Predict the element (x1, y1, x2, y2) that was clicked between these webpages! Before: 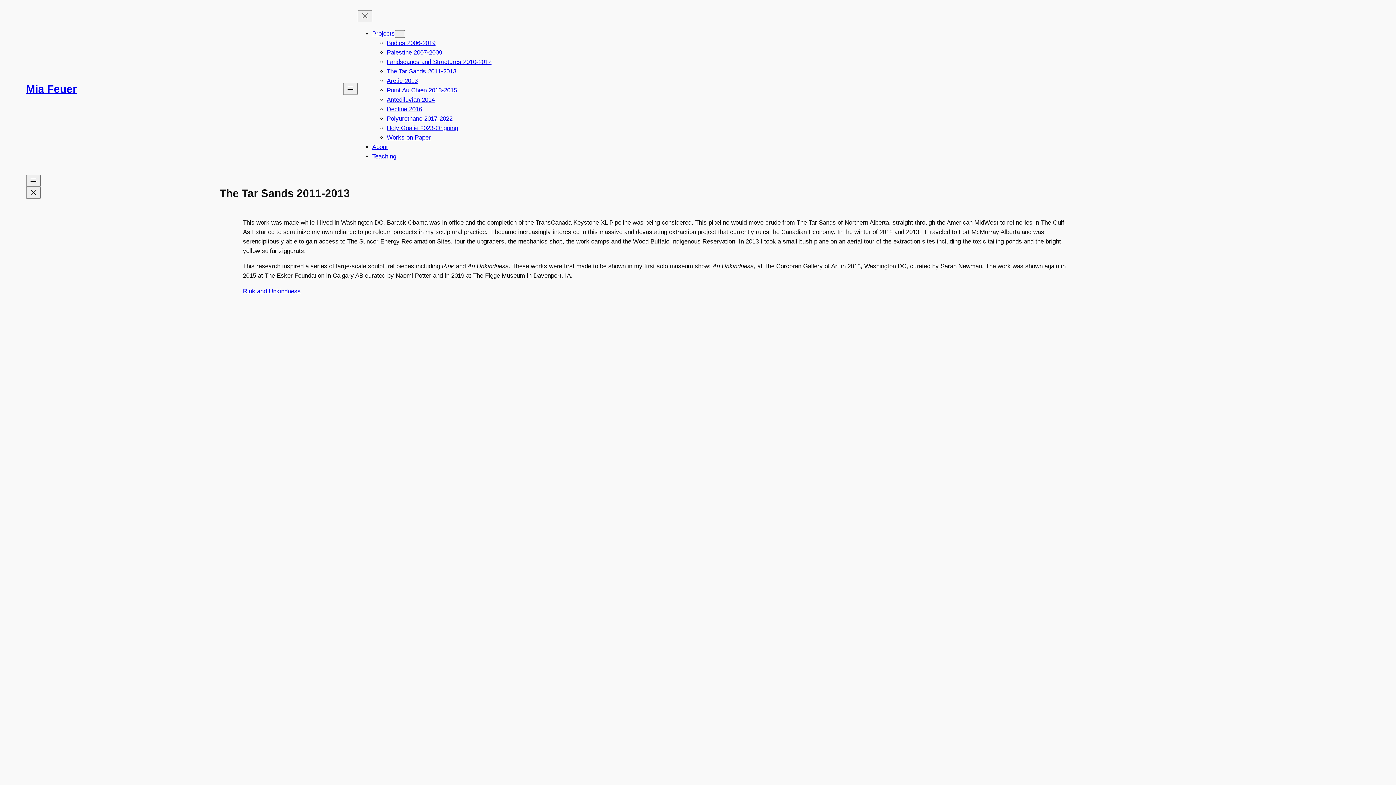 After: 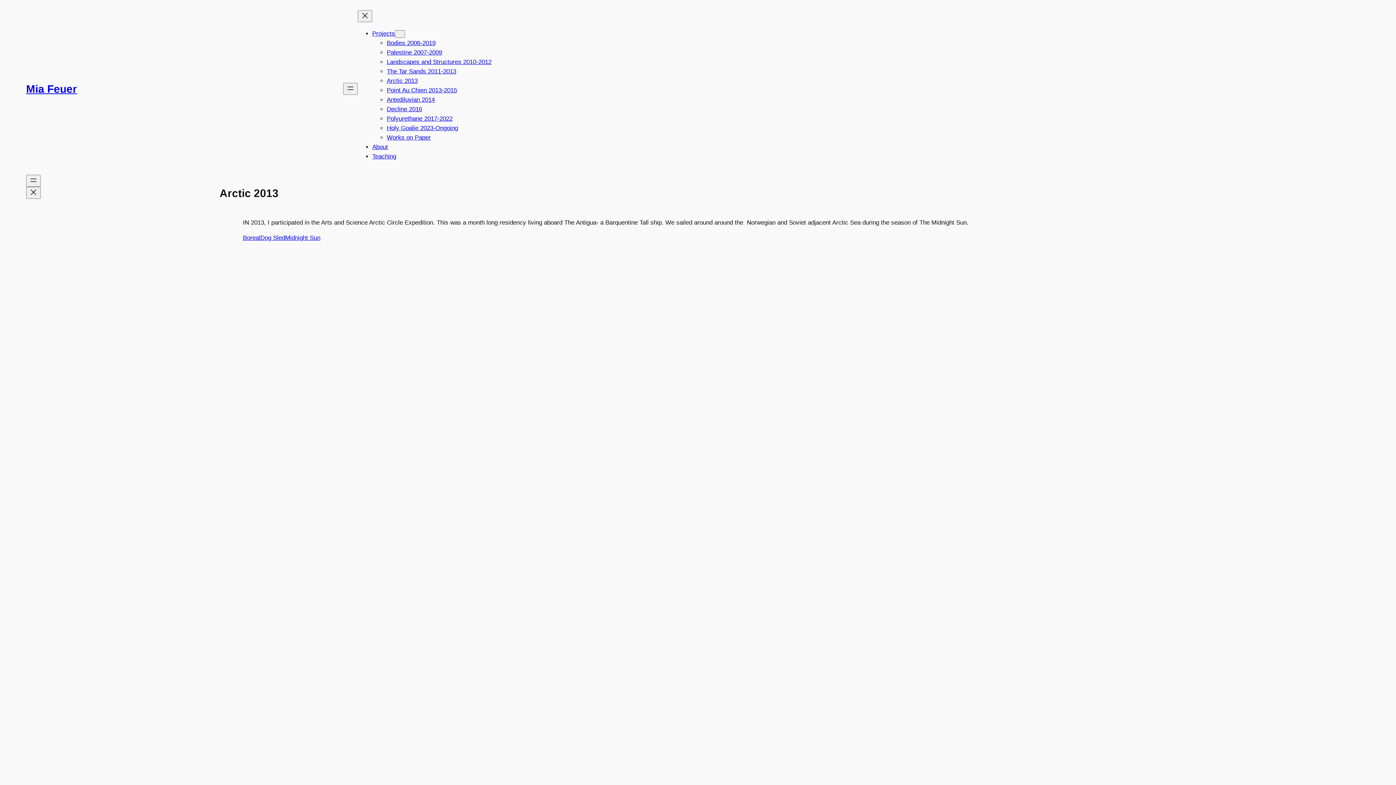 Action: bbox: (386, 77, 417, 84) label: Arctic 2013